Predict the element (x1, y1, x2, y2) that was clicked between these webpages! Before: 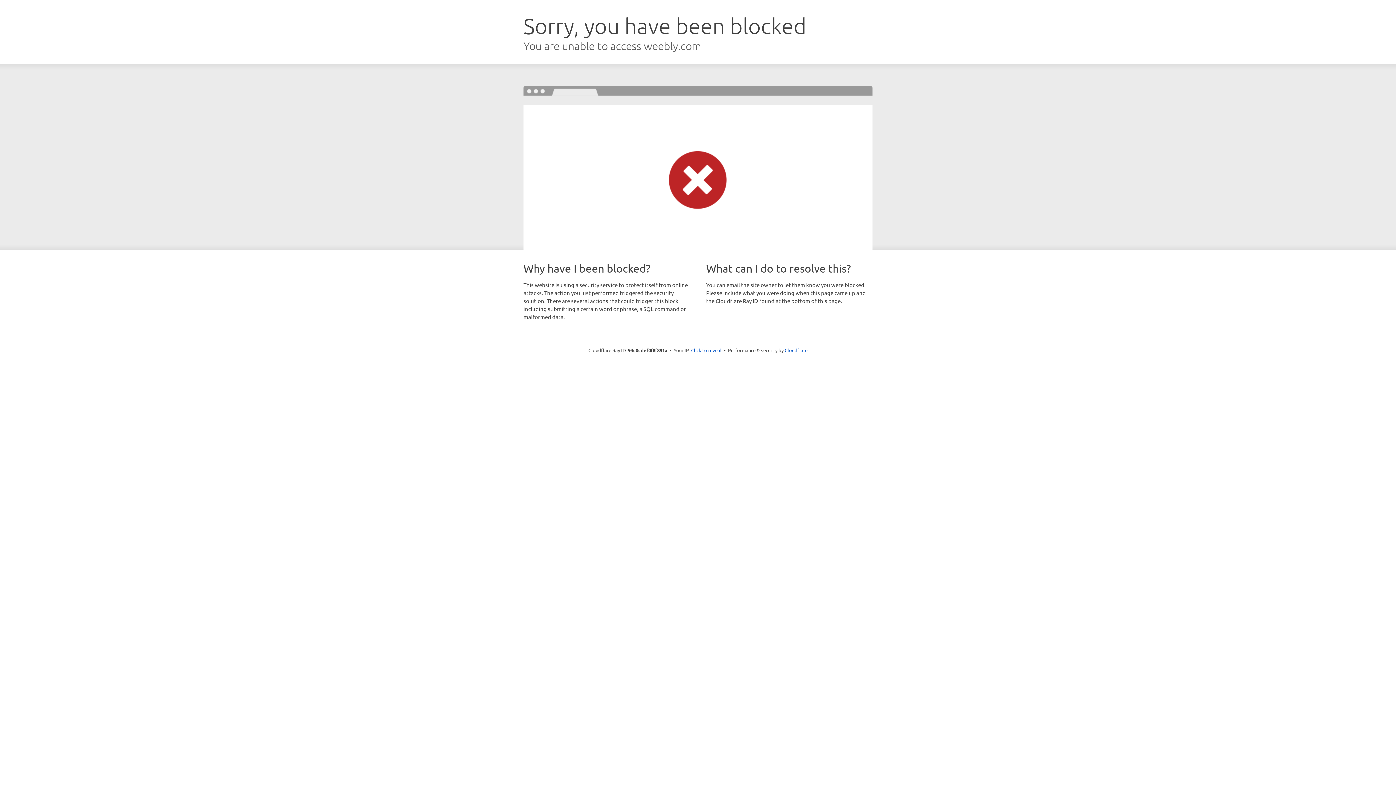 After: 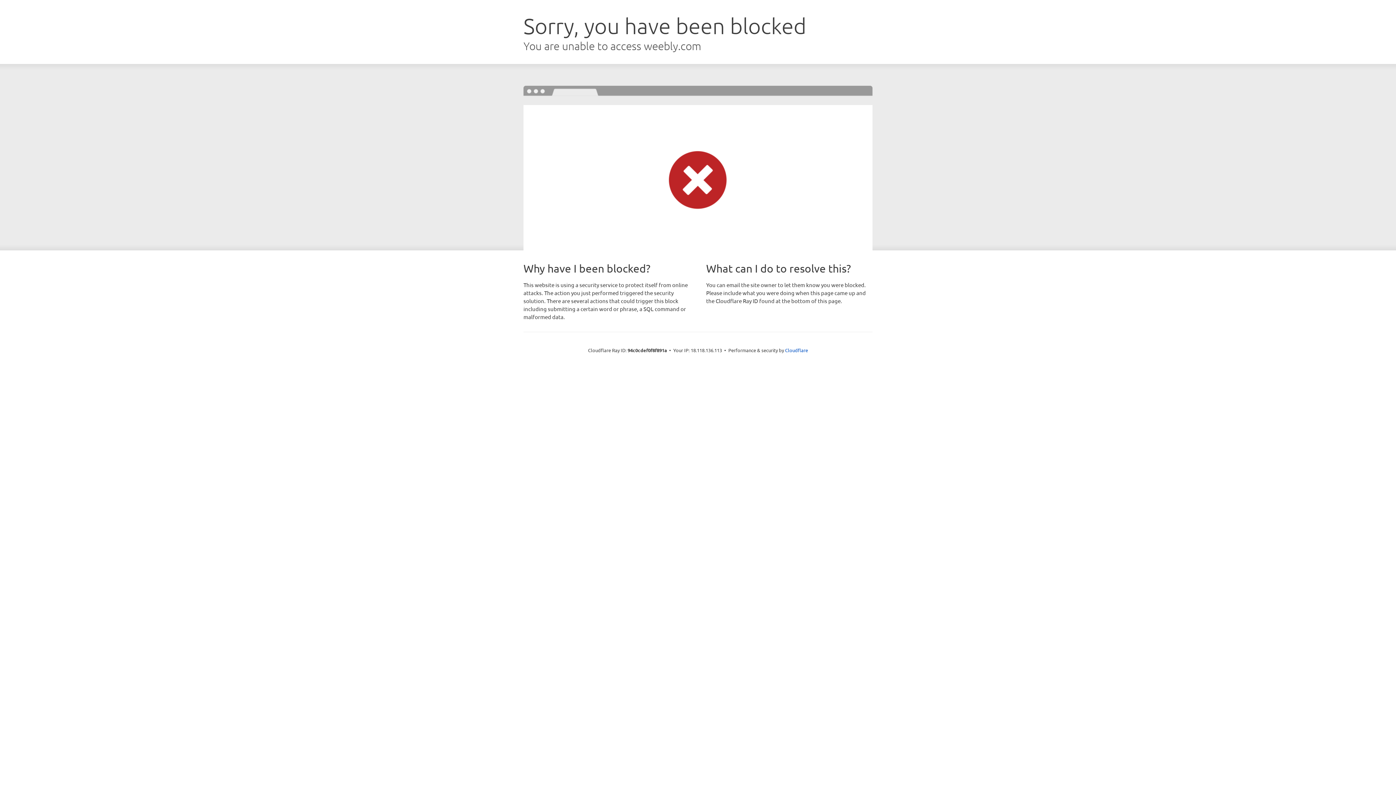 Action: label: Click to reveal bbox: (691, 346, 721, 353)